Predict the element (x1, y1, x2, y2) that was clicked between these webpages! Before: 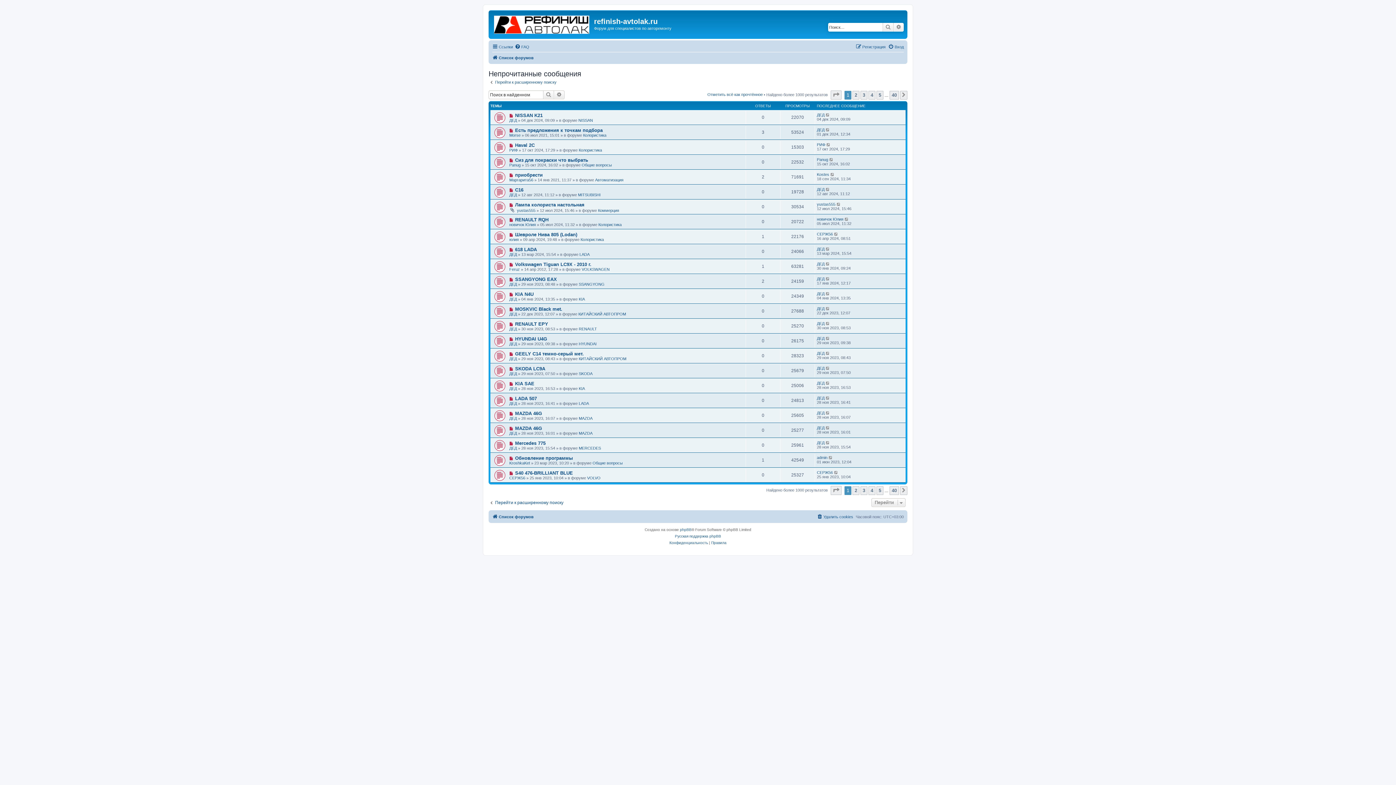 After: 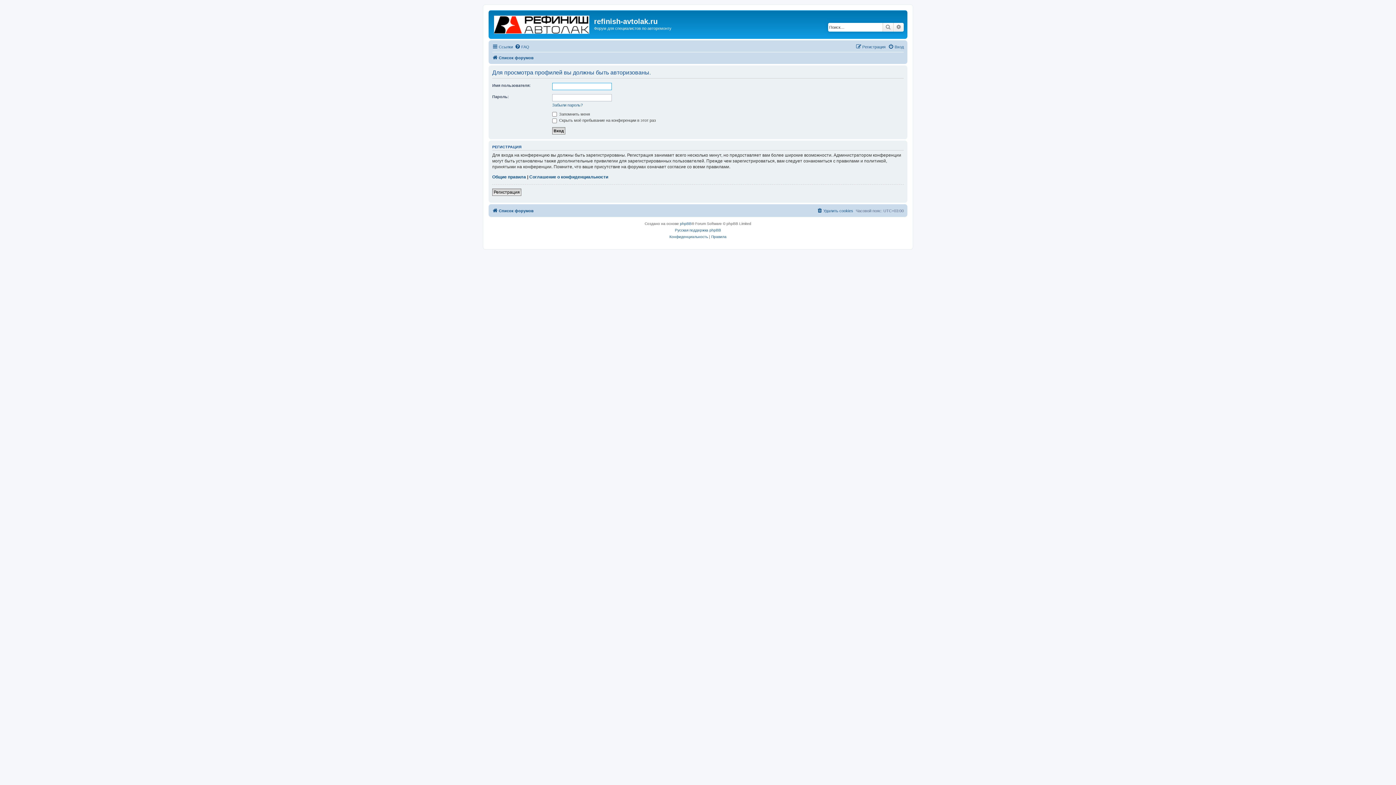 Action: label: ДЕД bbox: (817, 366, 824, 370)